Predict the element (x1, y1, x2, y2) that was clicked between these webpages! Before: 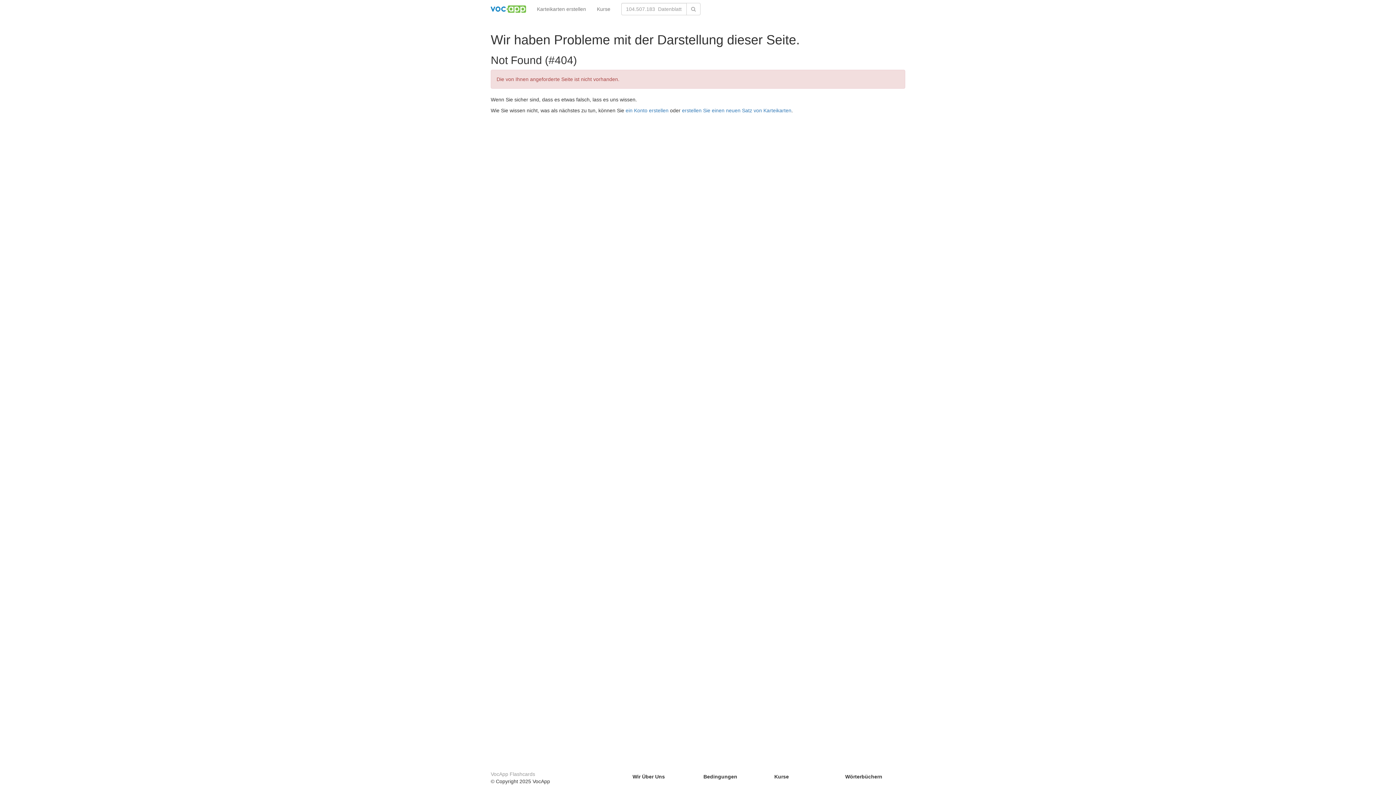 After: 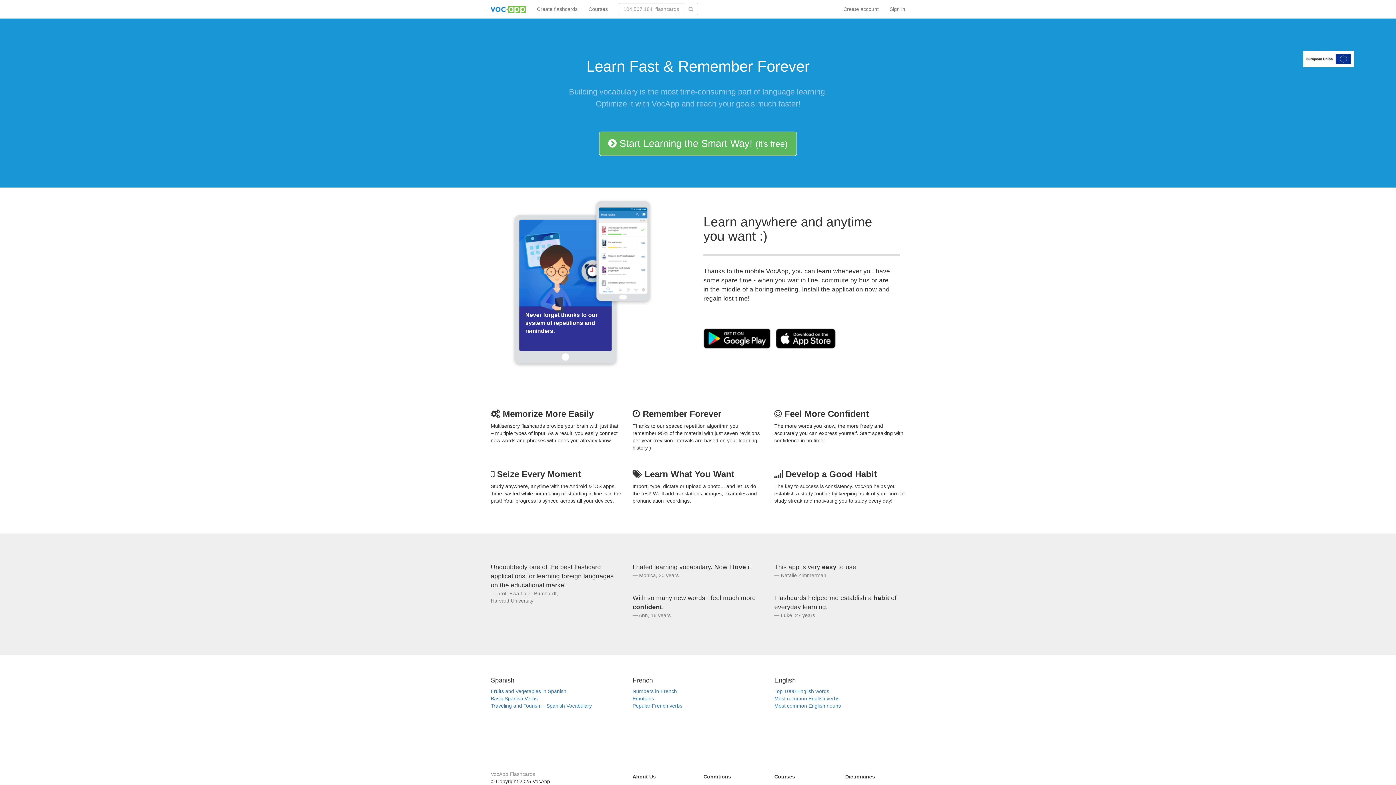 Action: label: VocApp Flashcards bbox: (490, 771, 535, 777)